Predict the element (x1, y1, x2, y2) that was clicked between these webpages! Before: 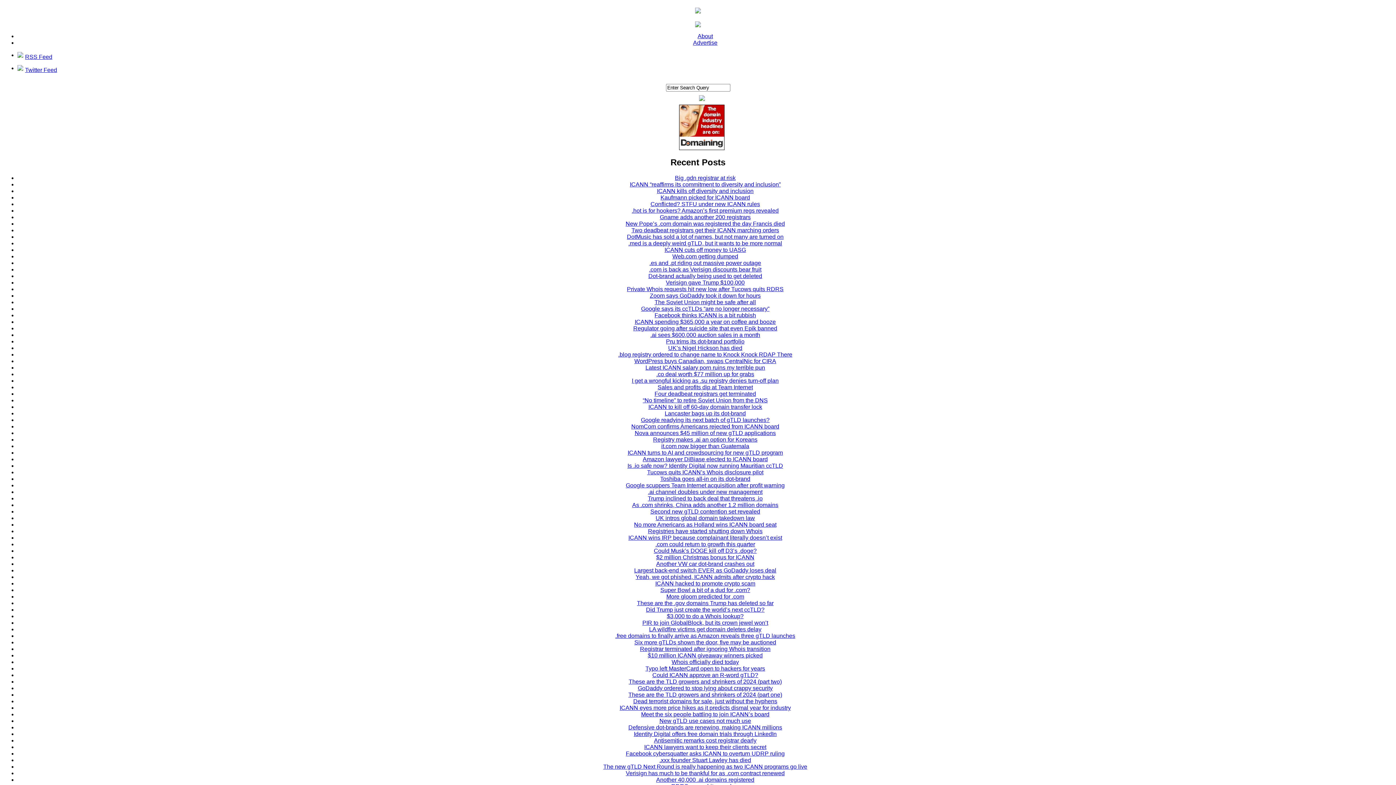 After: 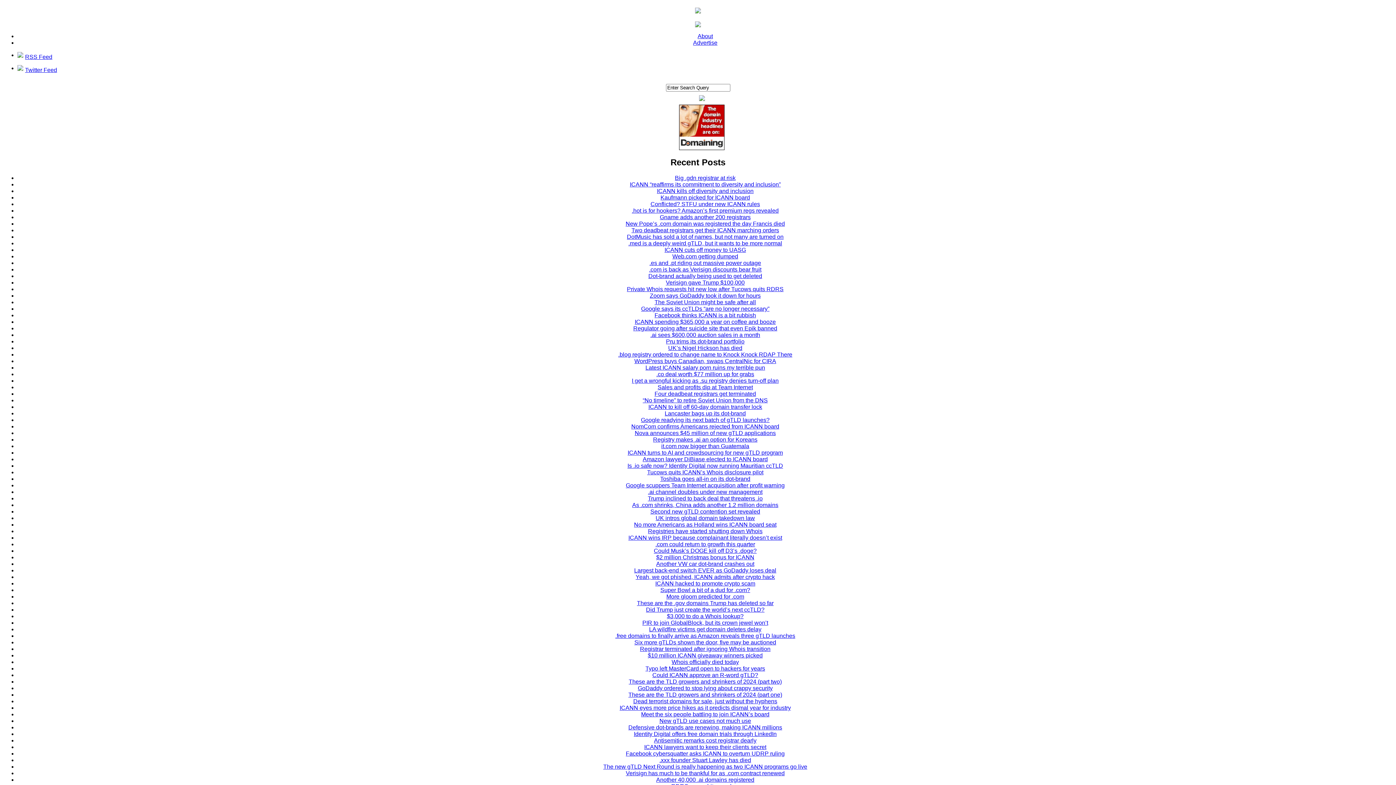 Action: label: Identity Digital offers free domain trials through LinkedIn bbox: (634, 731, 776, 737)